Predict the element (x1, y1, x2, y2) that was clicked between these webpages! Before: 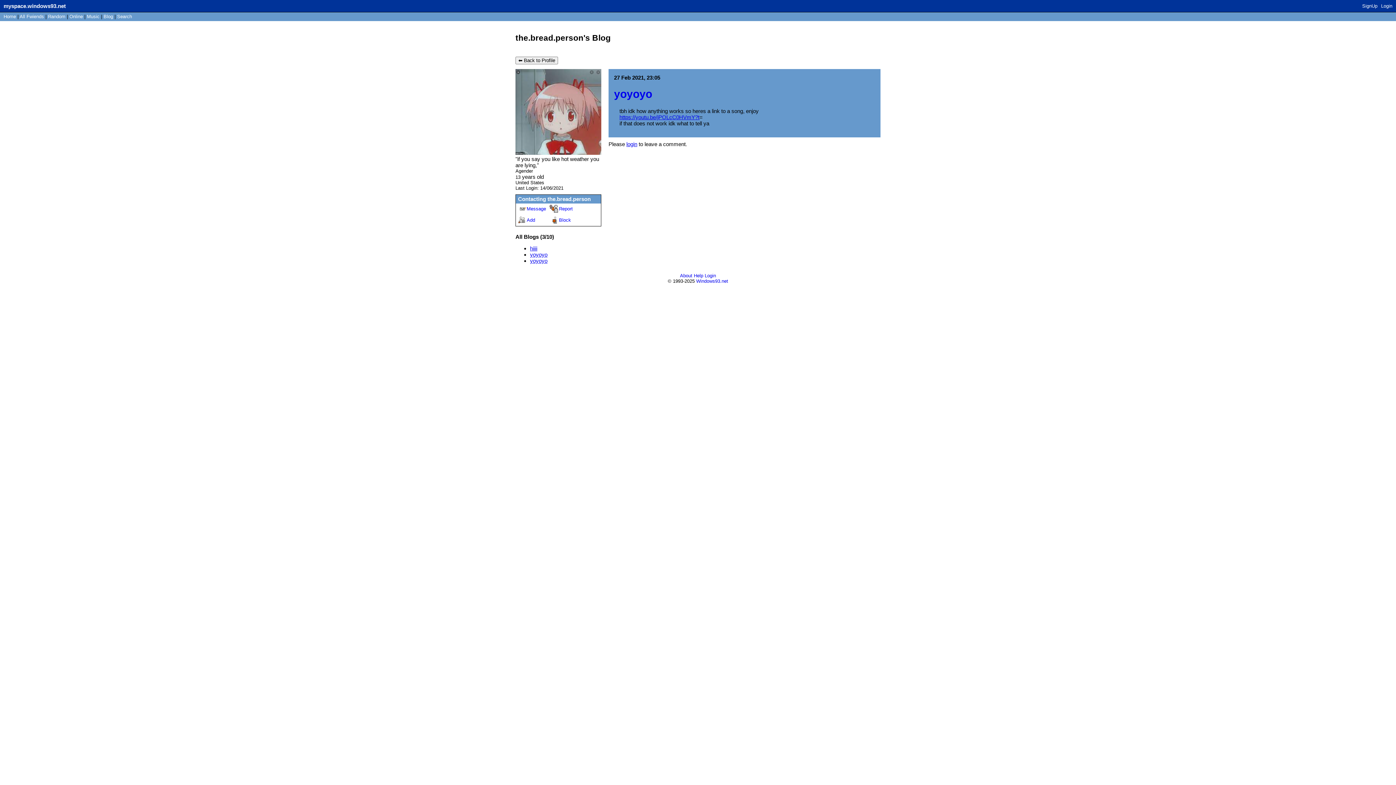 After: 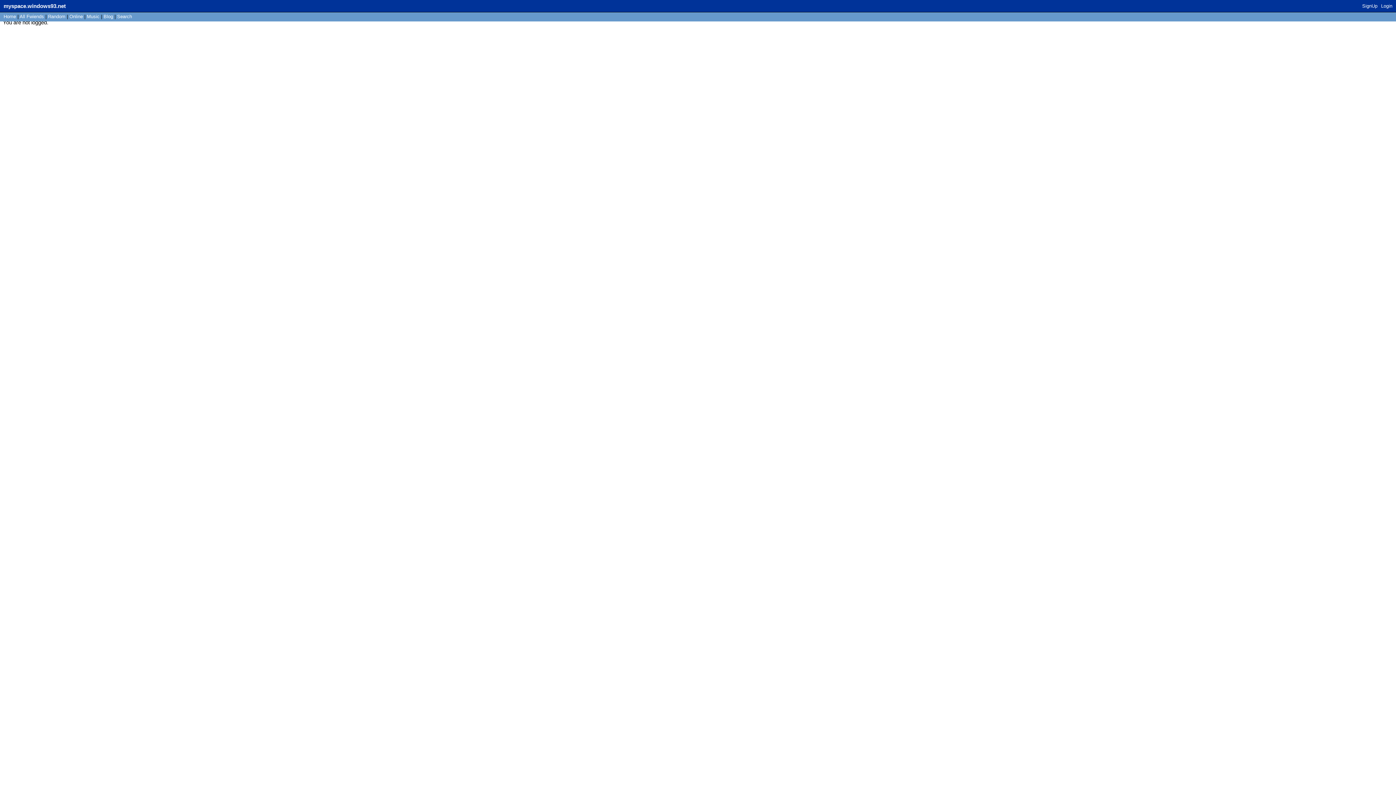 Action: label: Add bbox: (516, 216, 546, 223)